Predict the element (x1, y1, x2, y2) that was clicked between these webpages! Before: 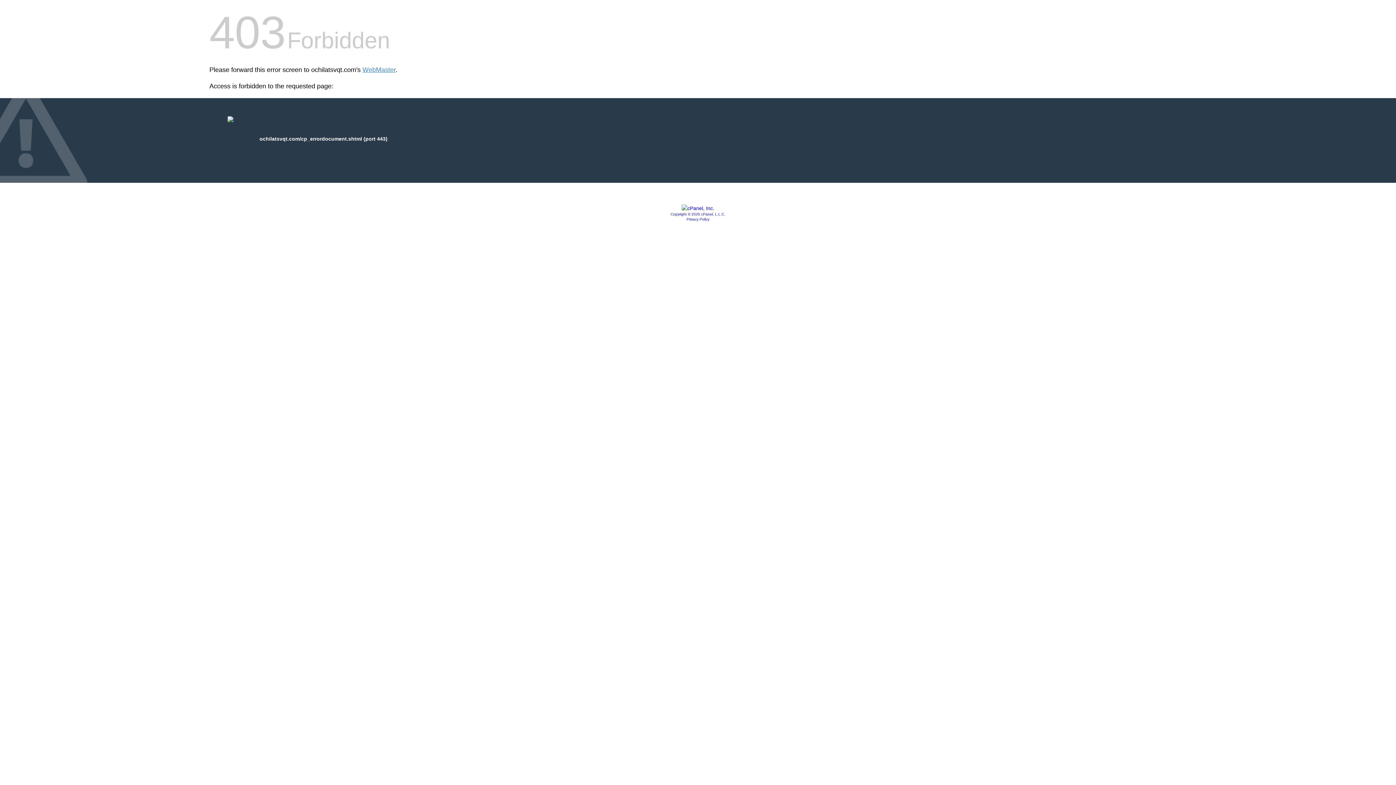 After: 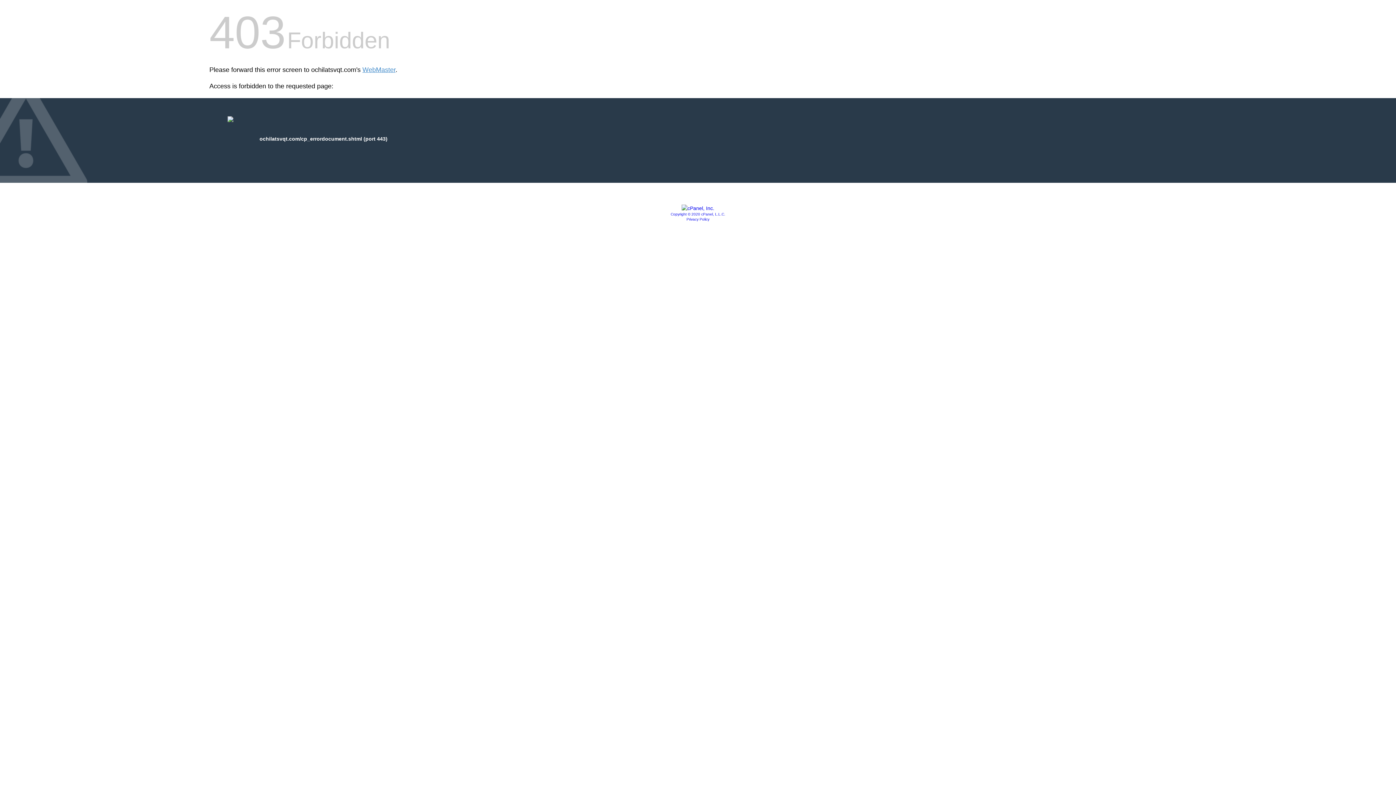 Action: bbox: (681, 205, 714, 211)